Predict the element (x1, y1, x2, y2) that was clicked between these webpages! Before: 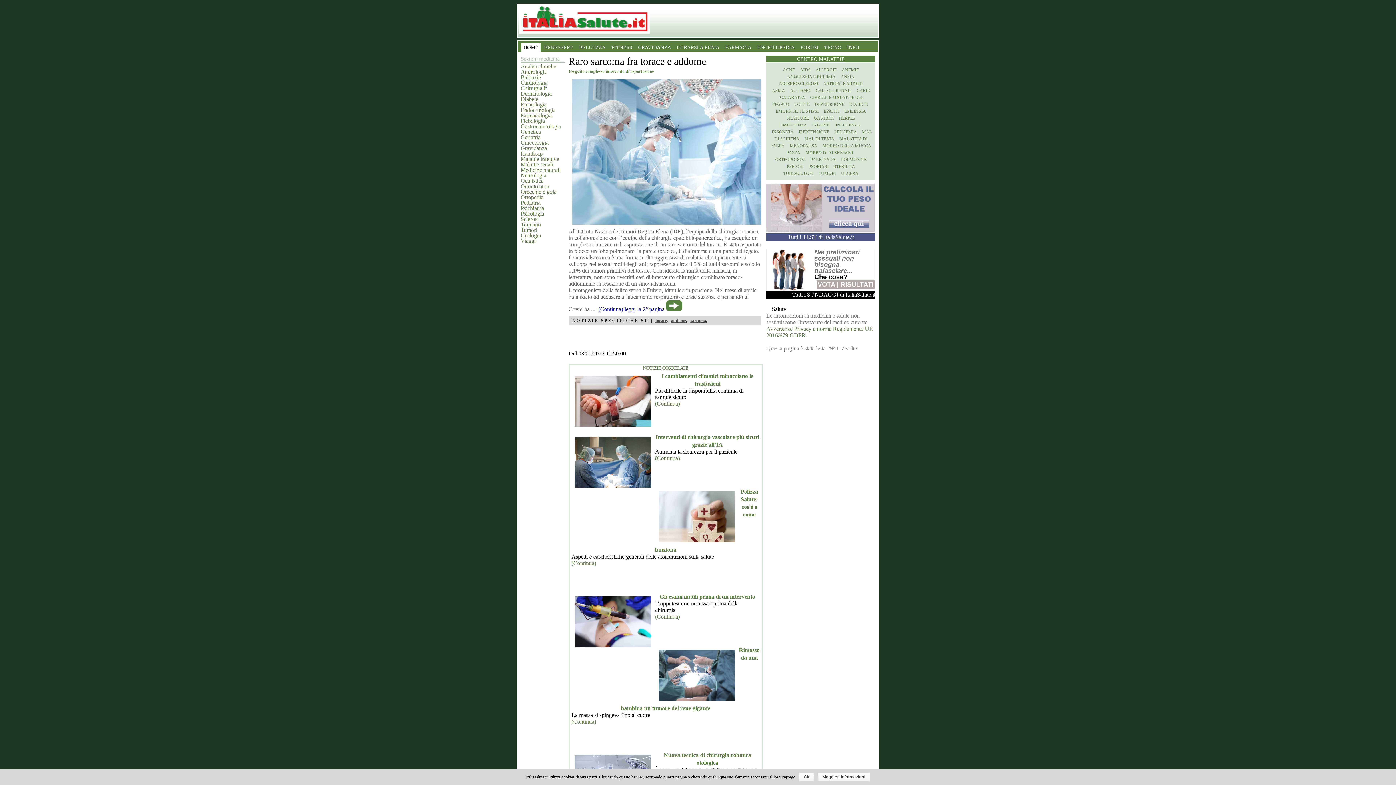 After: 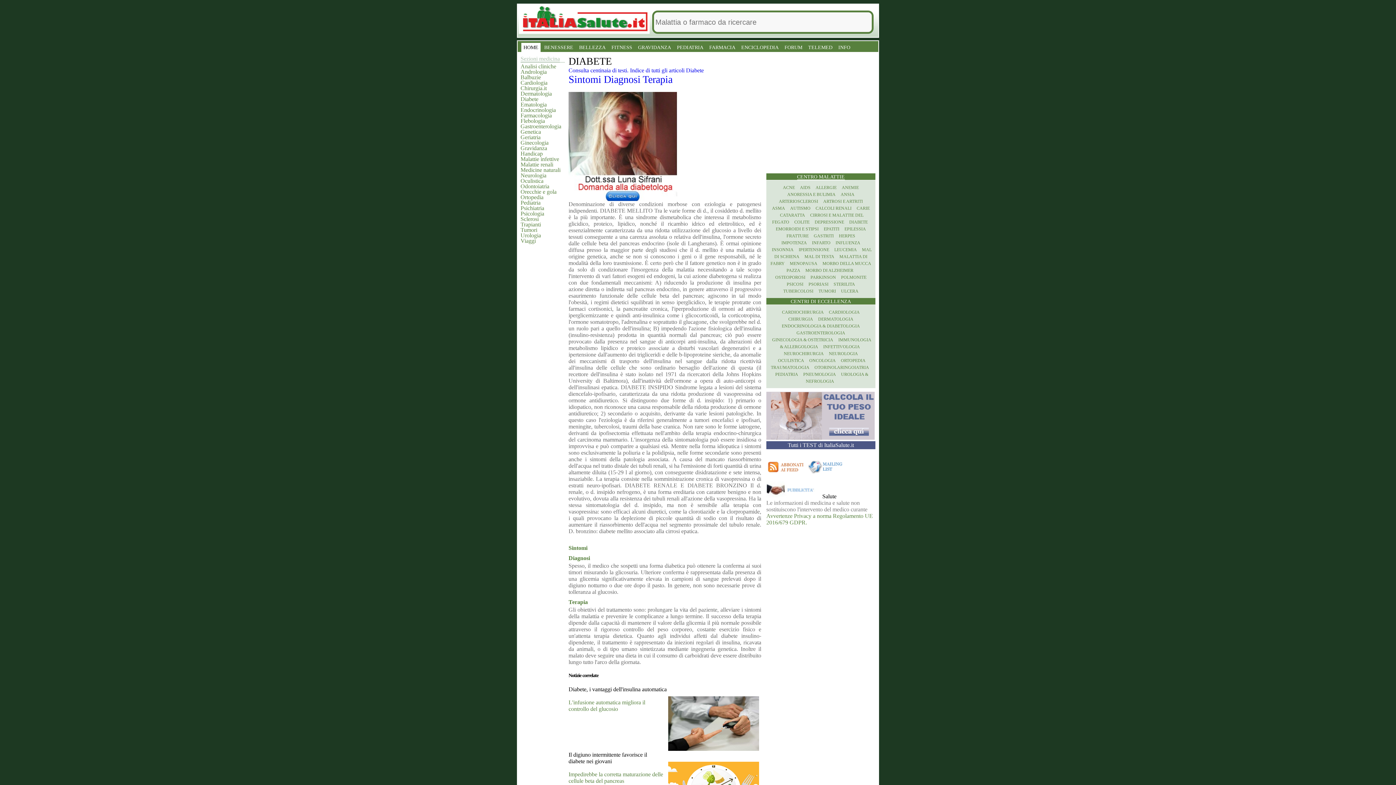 Action: label: DIABETE bbox: (849, 101, 868, 106)